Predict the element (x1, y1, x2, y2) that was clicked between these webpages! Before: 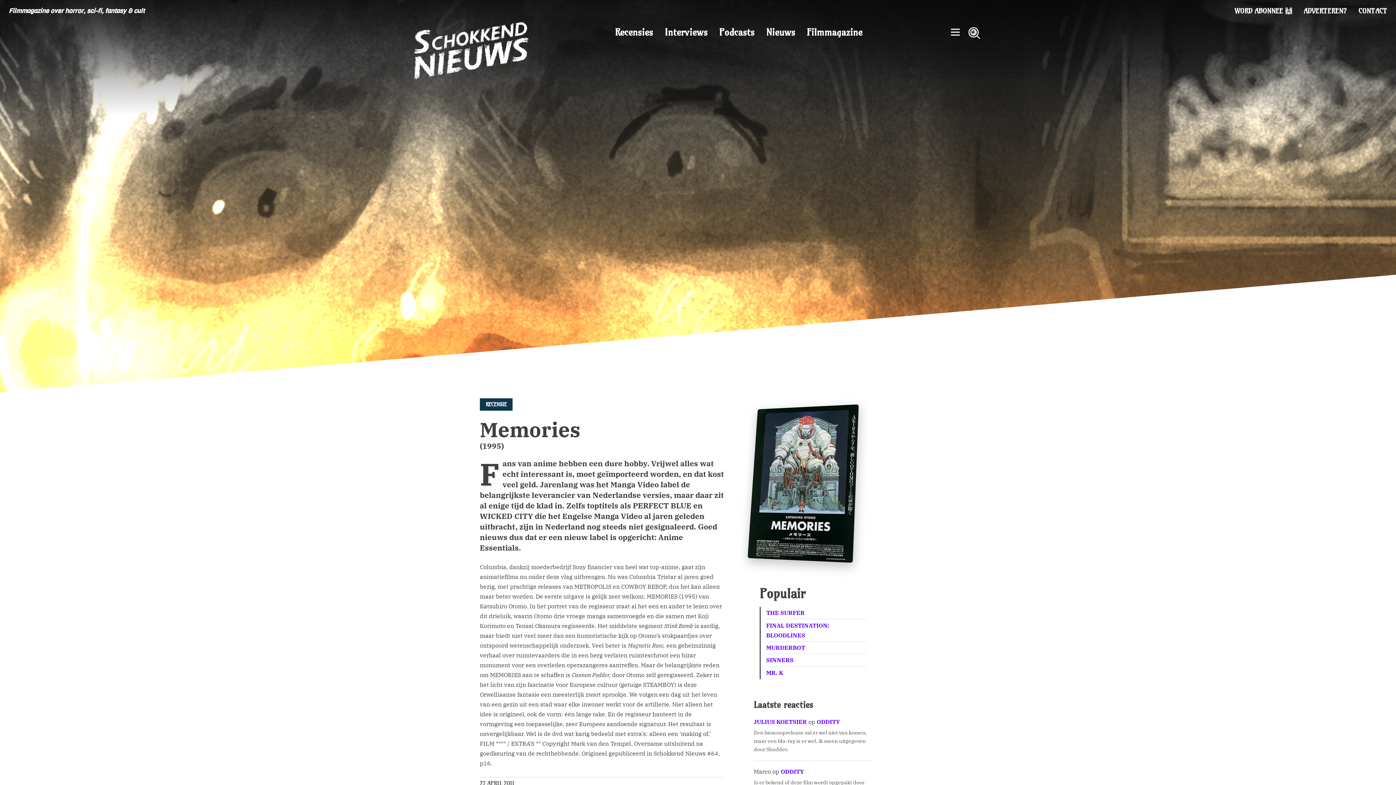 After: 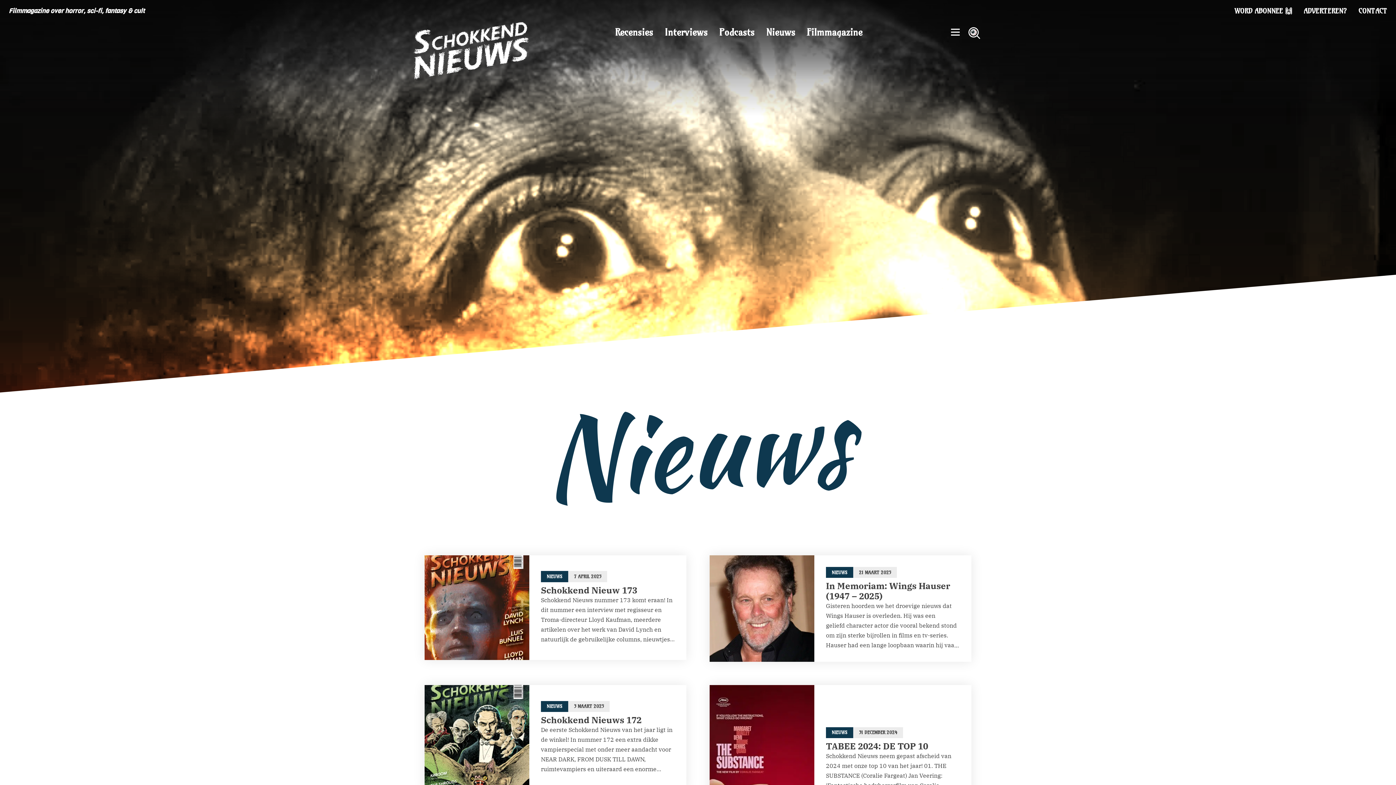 Action: bbox: (760, 22, 801, 42) label: Nieuws